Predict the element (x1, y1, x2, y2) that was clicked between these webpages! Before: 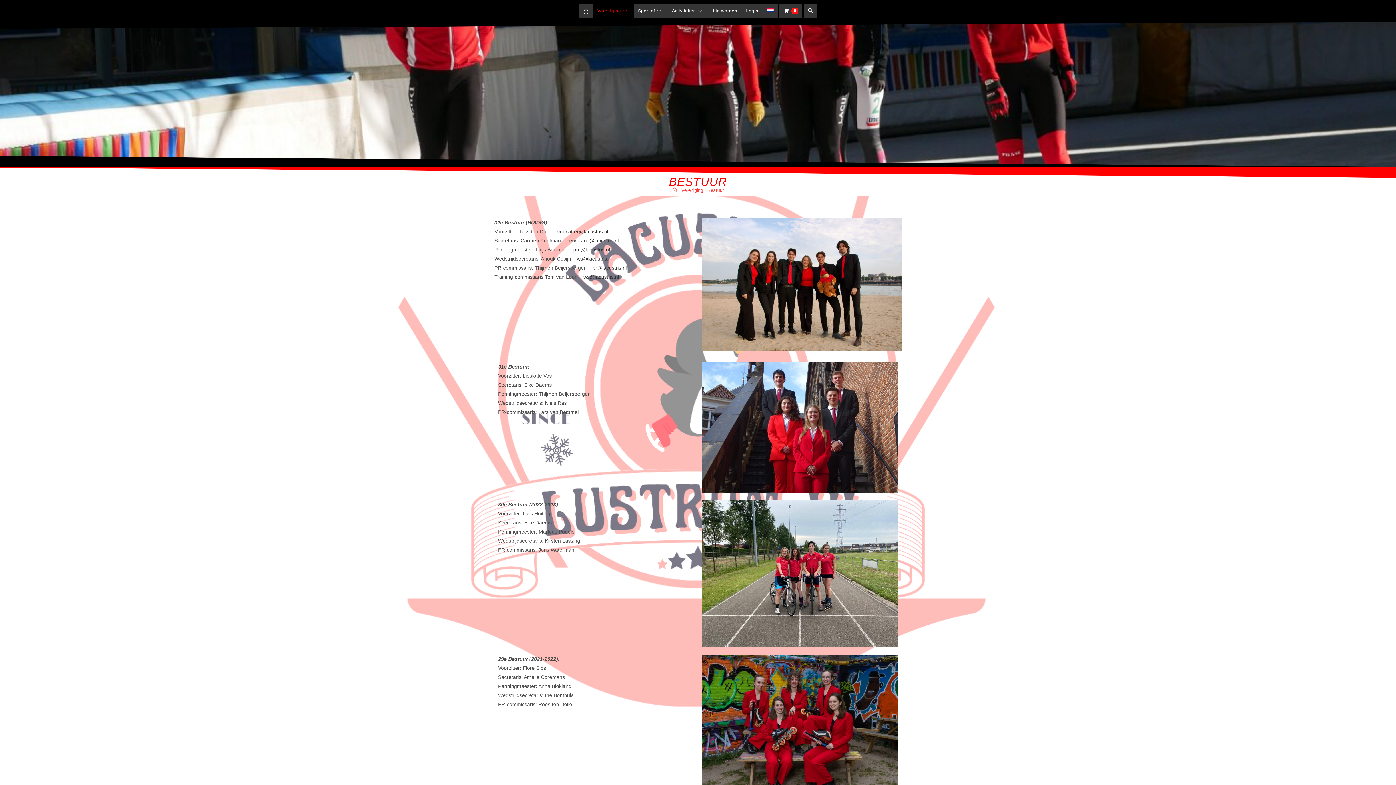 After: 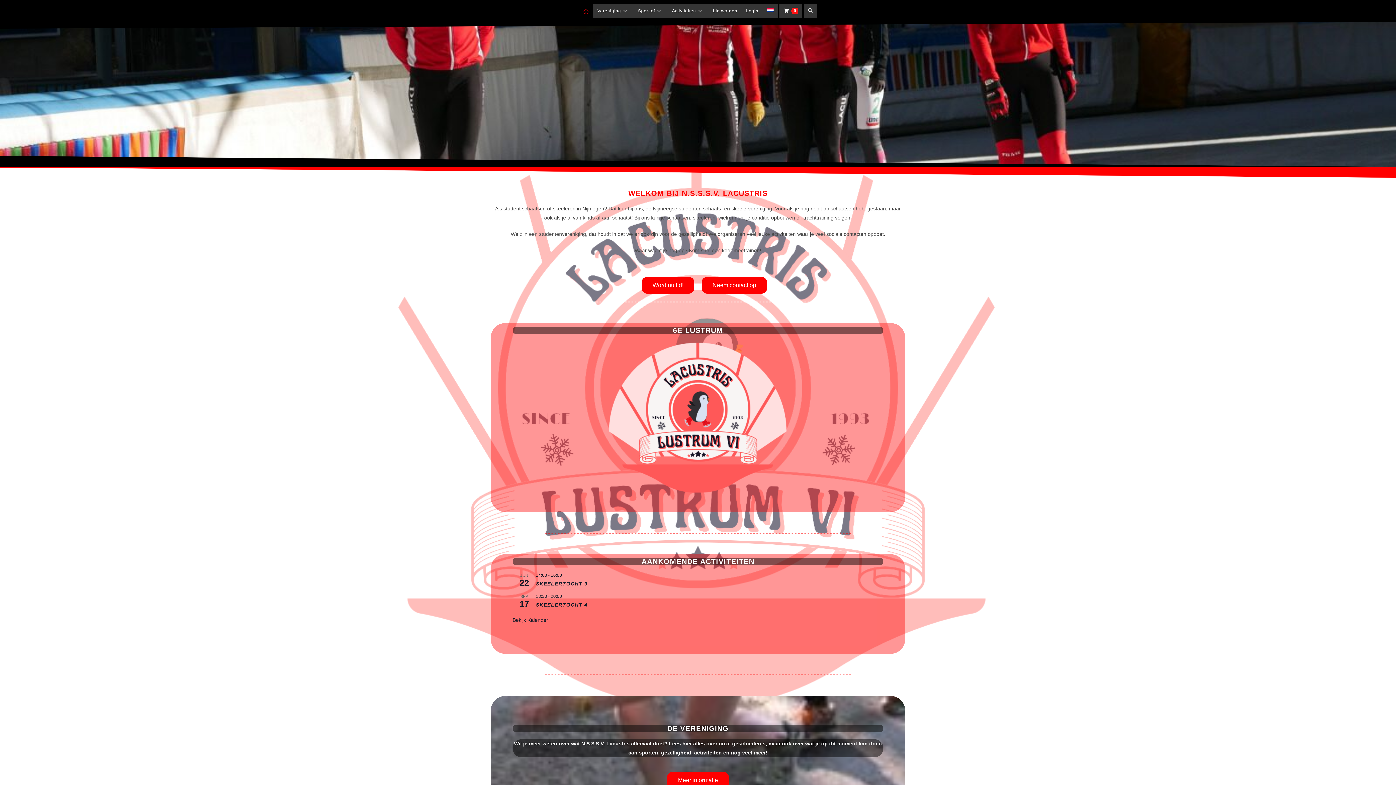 Action: label: Home bbox: (672, 187, 677, 193)